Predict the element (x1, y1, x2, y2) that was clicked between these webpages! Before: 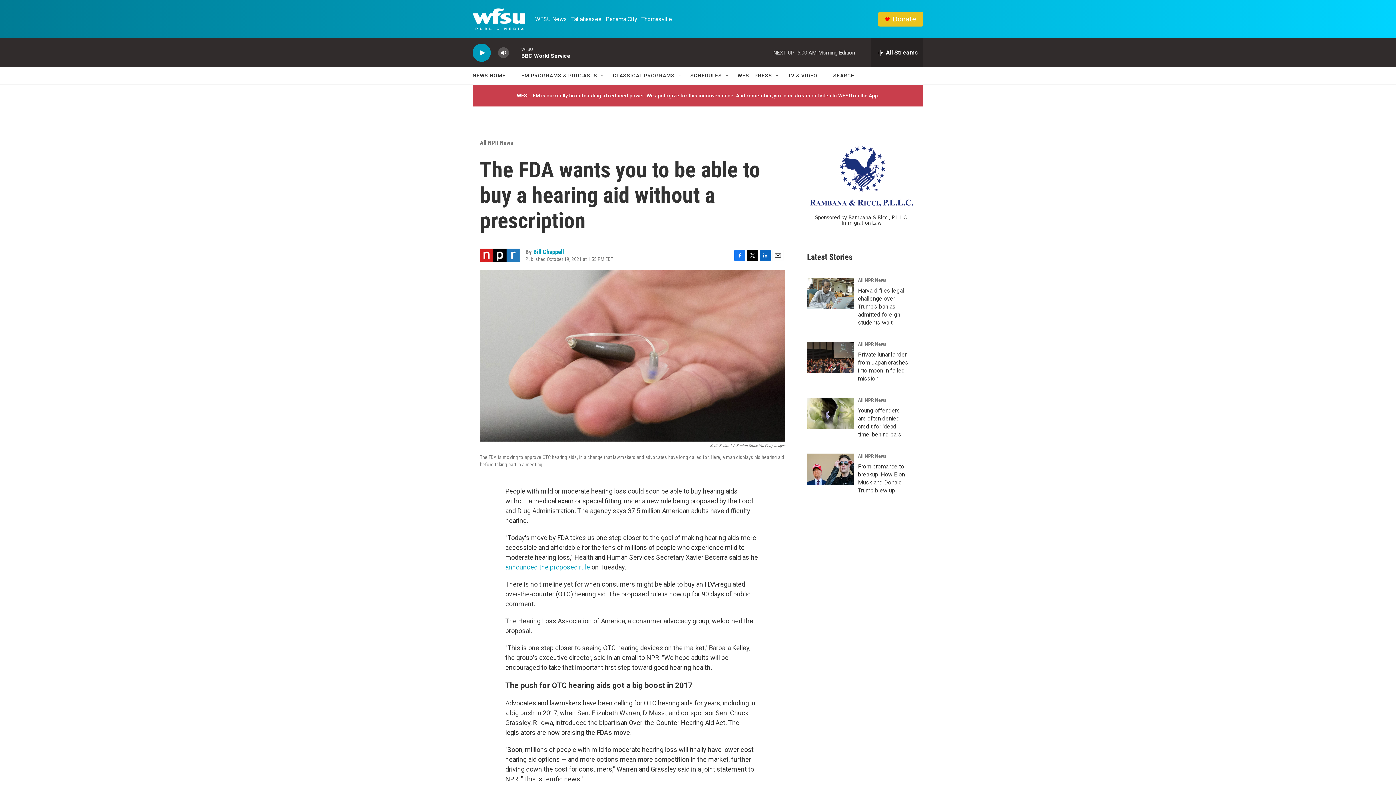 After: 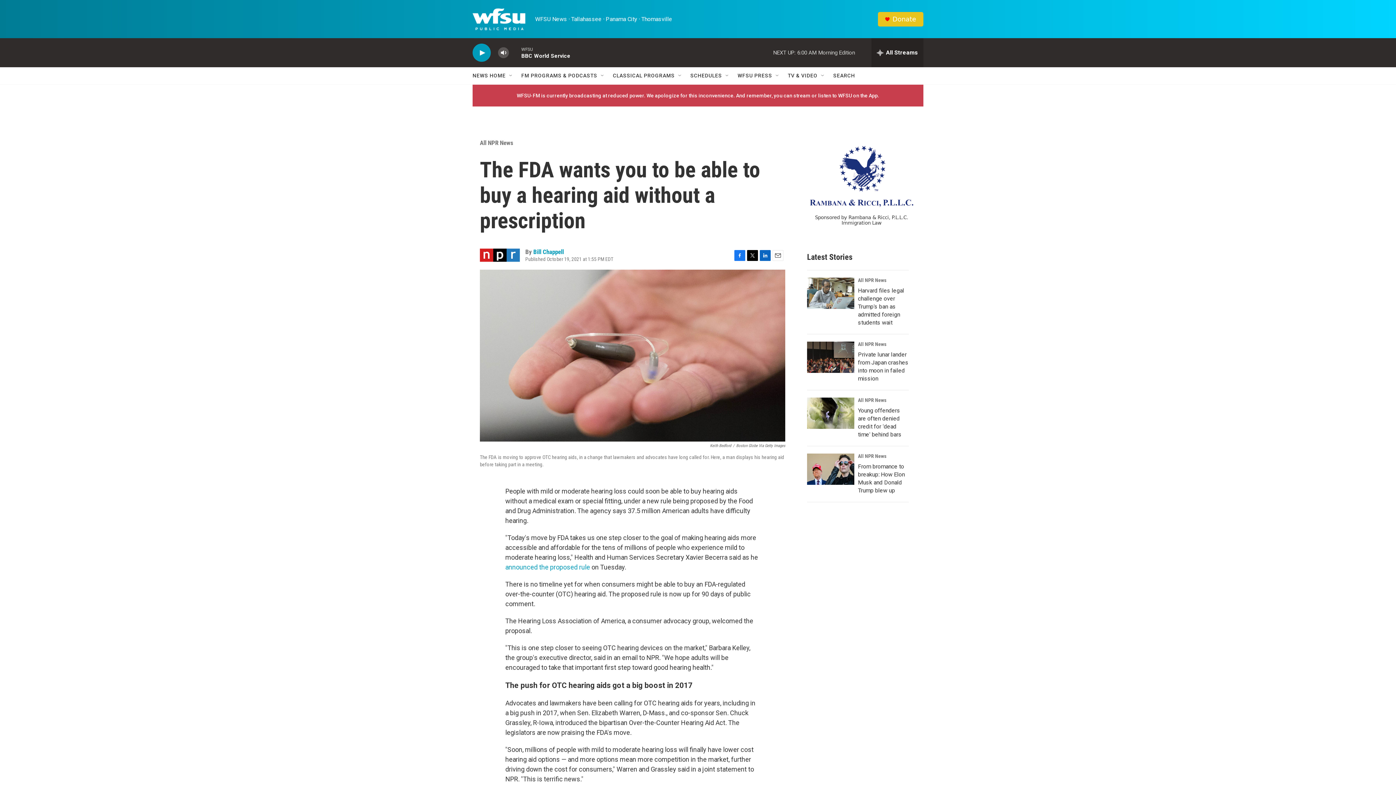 Action: label: Facebook bbox: (734, 250, 745, 260)